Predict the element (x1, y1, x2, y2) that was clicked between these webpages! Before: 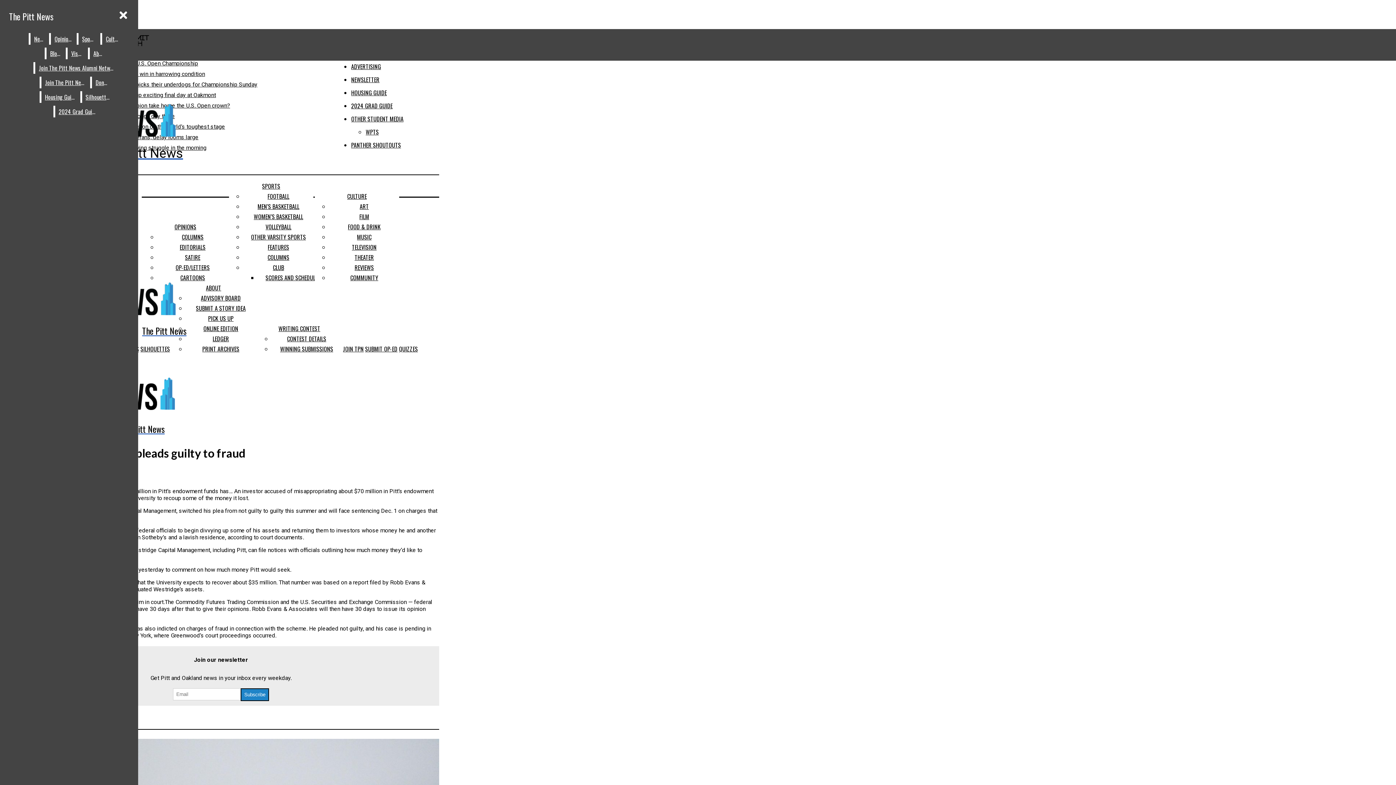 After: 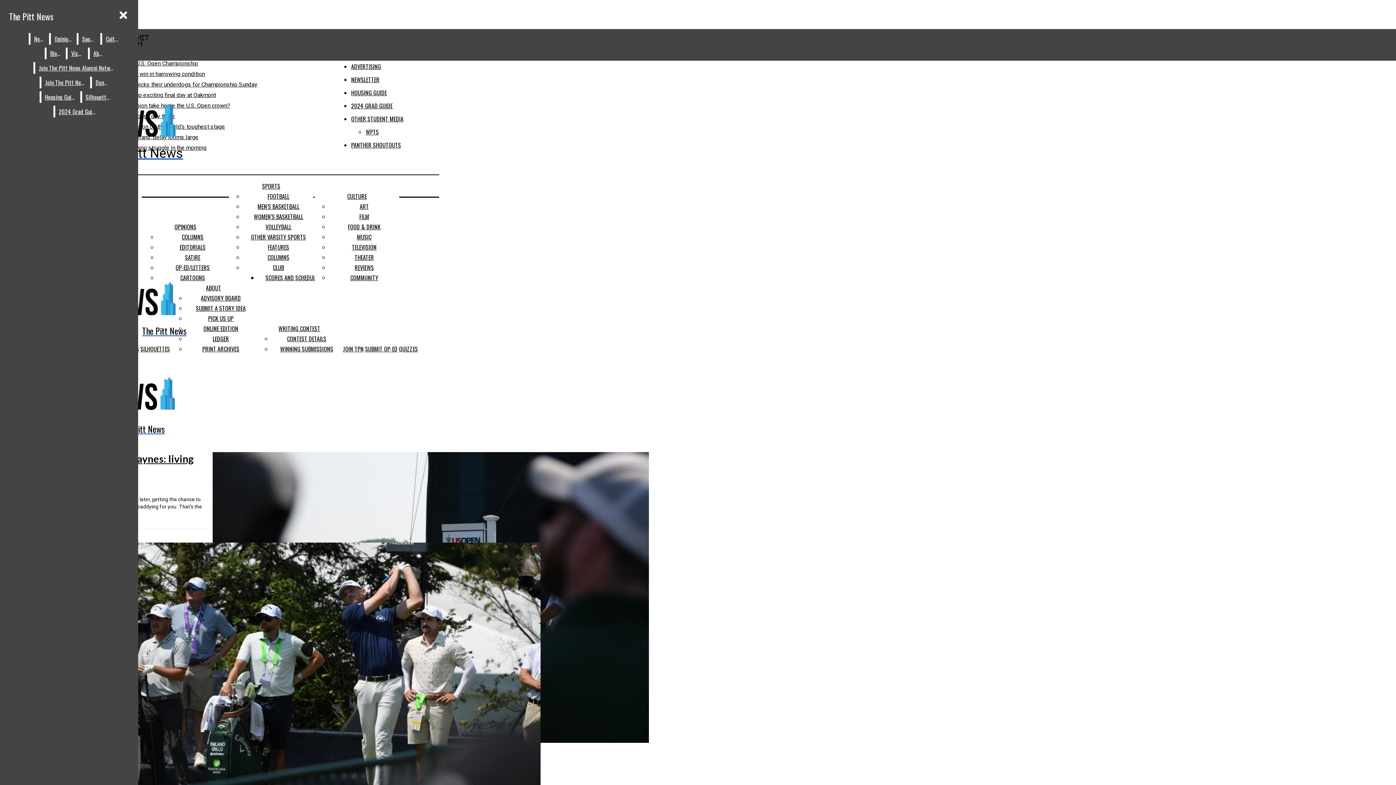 Action: label: FEATURES bbox: (267, 242, 289, 251)